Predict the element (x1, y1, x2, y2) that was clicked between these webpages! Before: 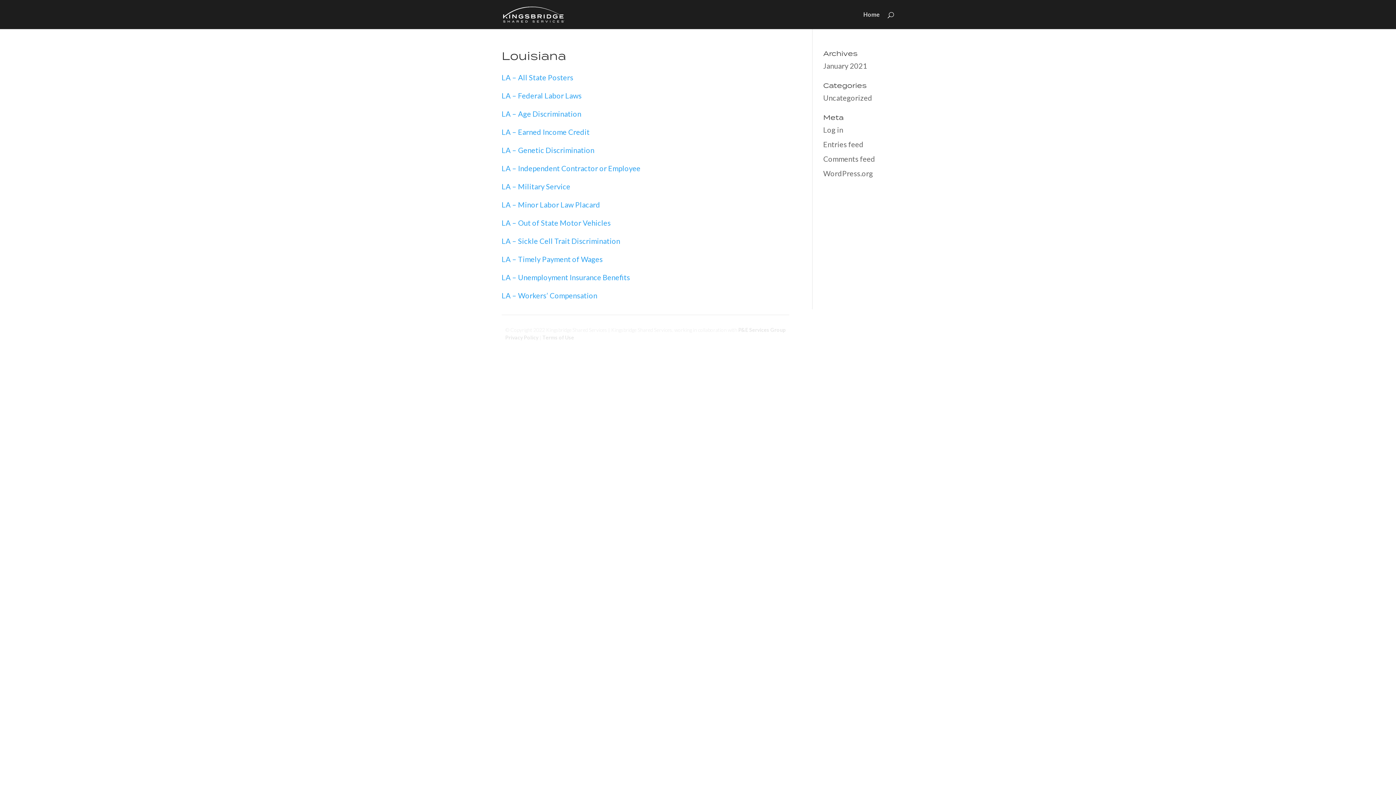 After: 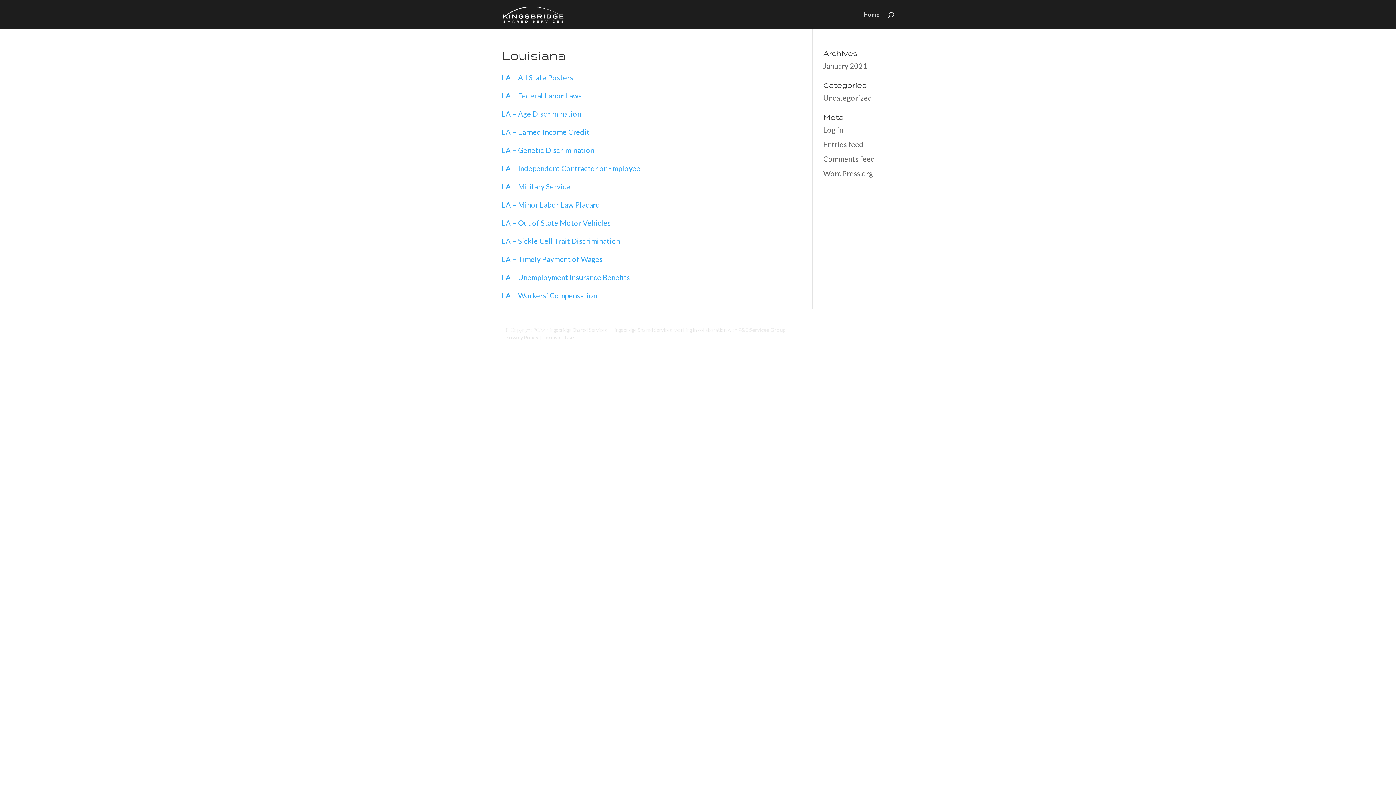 Action: label: P&E Services Group bbox: (738, 326, 785, 333)